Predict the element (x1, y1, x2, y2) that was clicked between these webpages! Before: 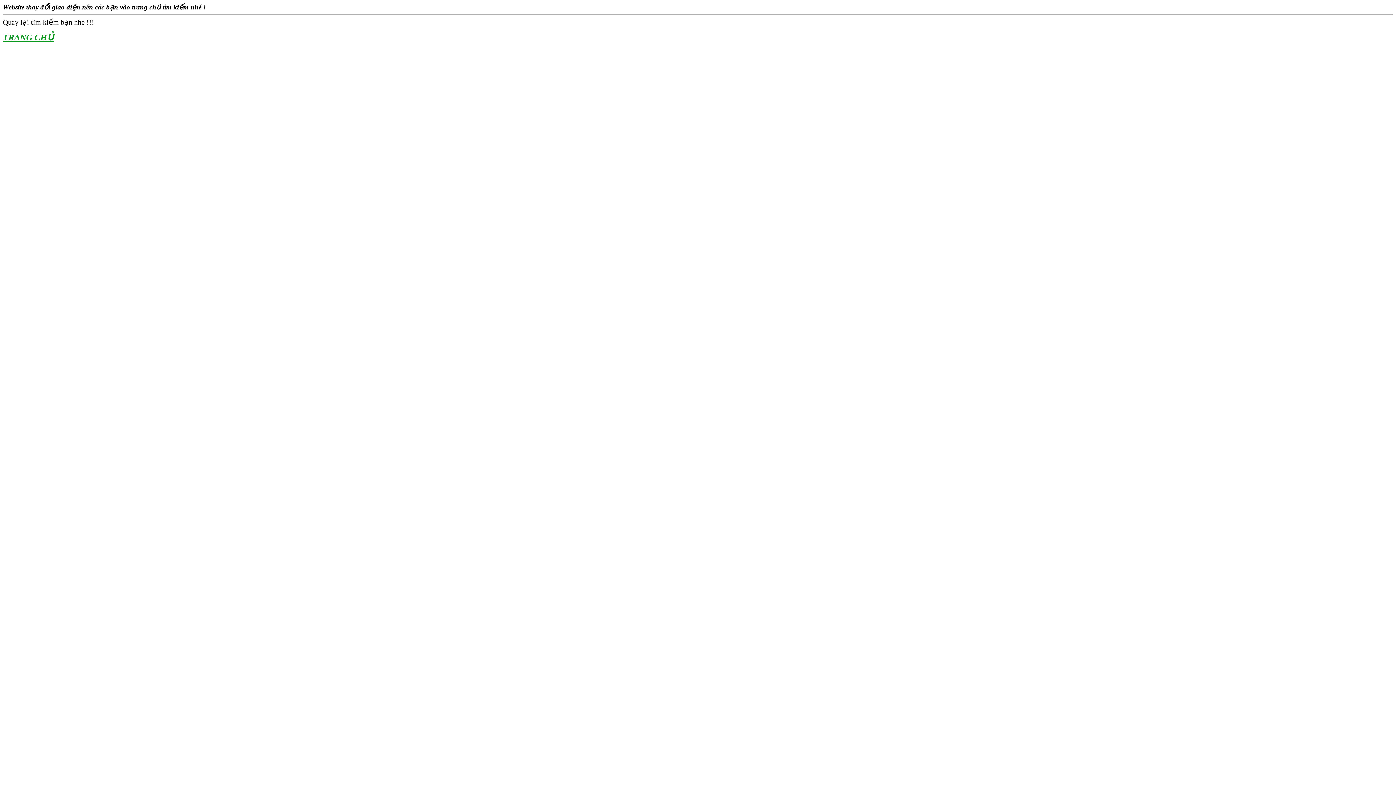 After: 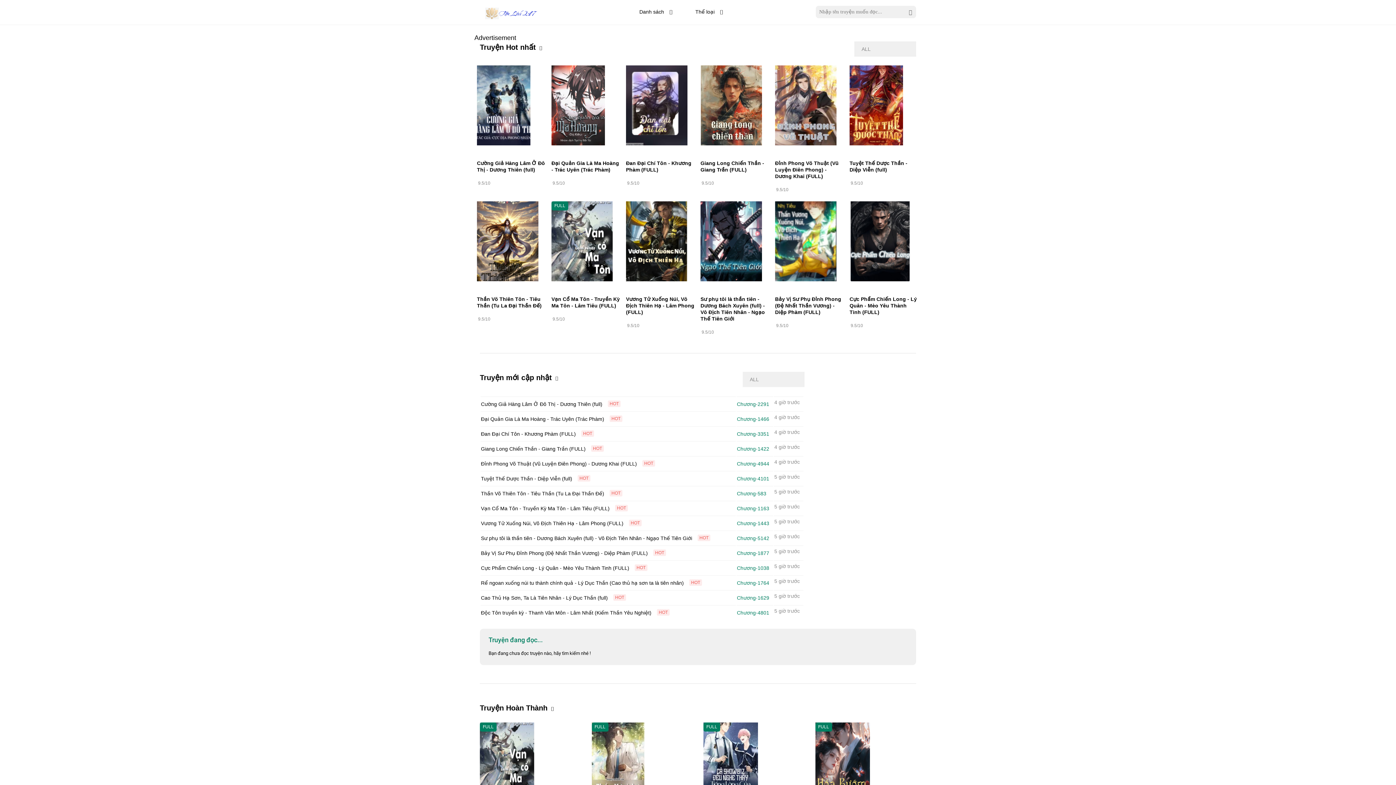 Action: bbox: (2, 32, 53, 42) label: TRANG CHỦ